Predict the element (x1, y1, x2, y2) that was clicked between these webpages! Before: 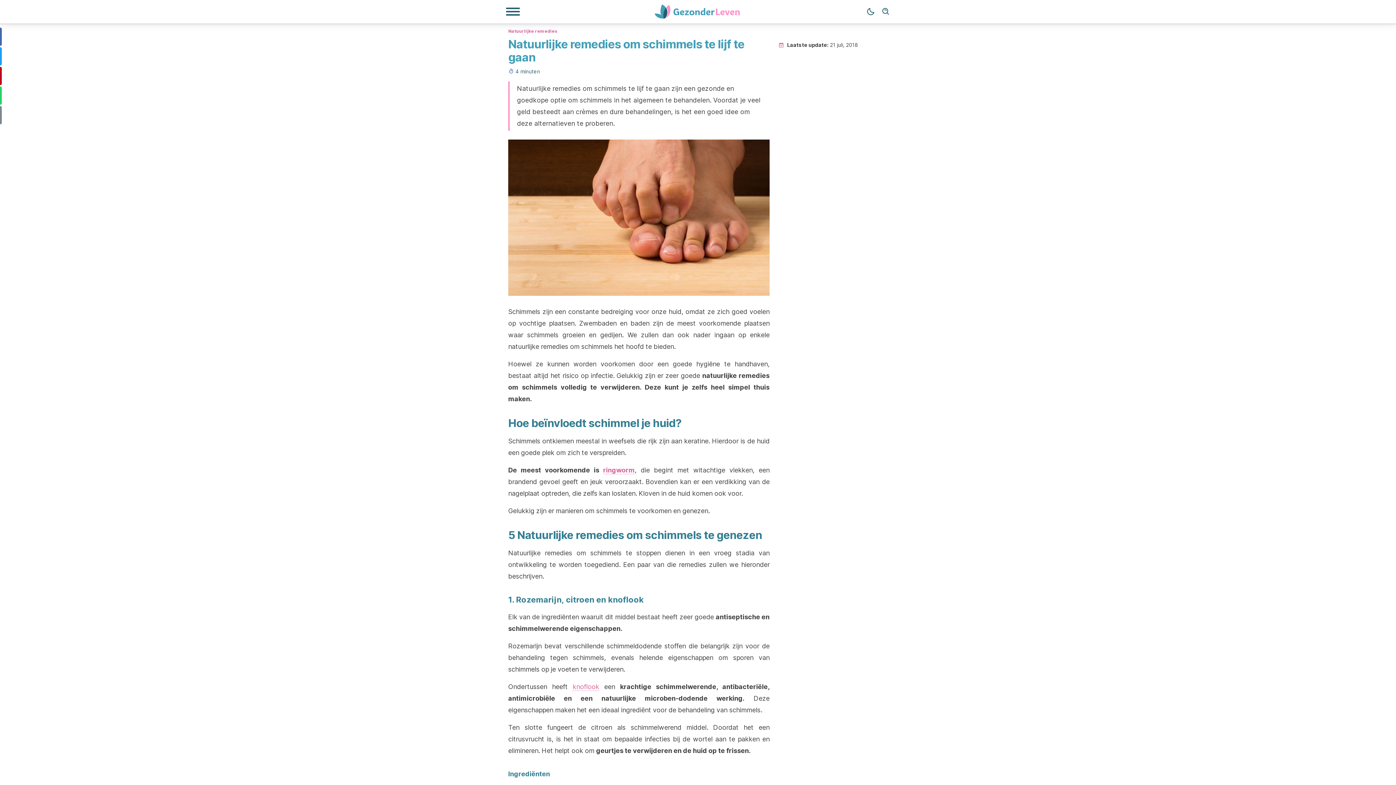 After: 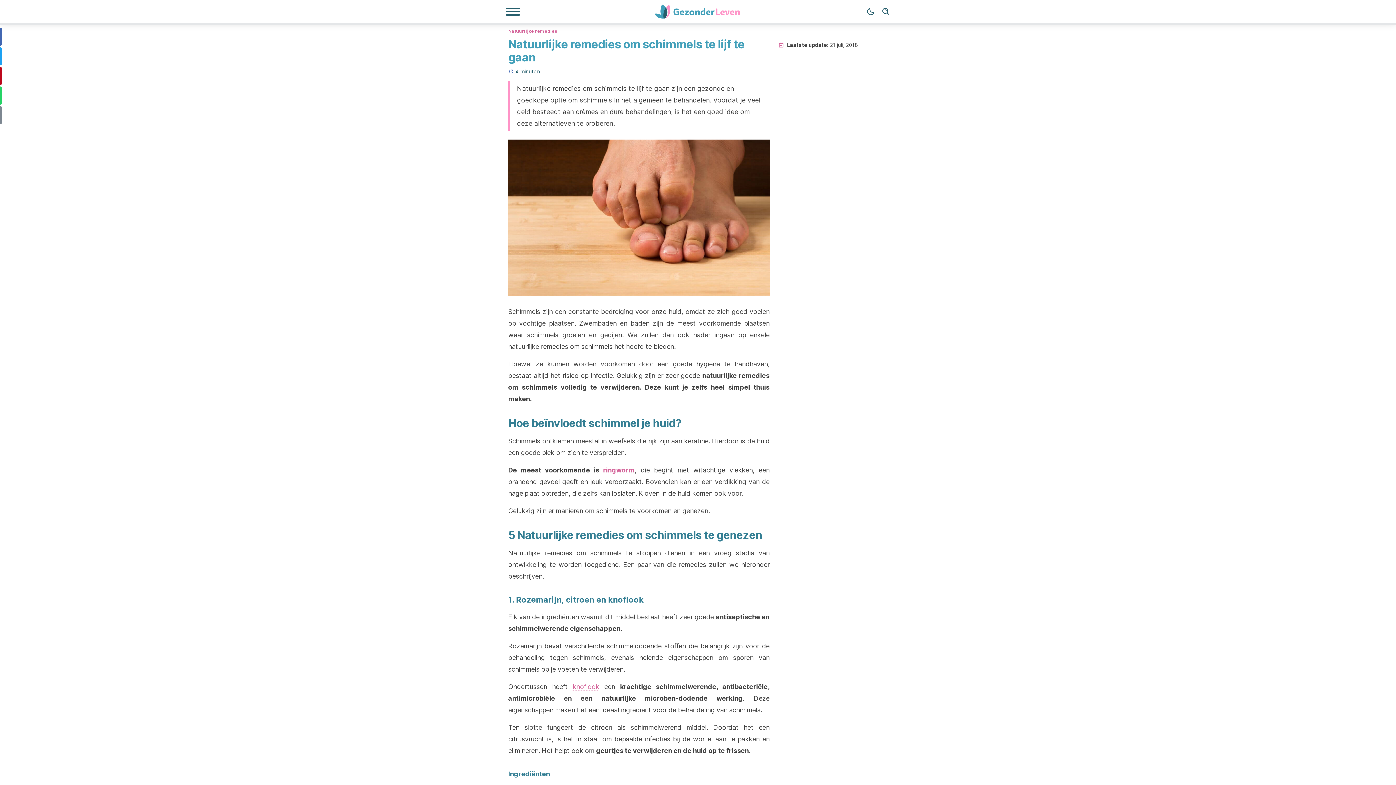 Action: label: knoflook bbox: (572, 683, 599, 691)